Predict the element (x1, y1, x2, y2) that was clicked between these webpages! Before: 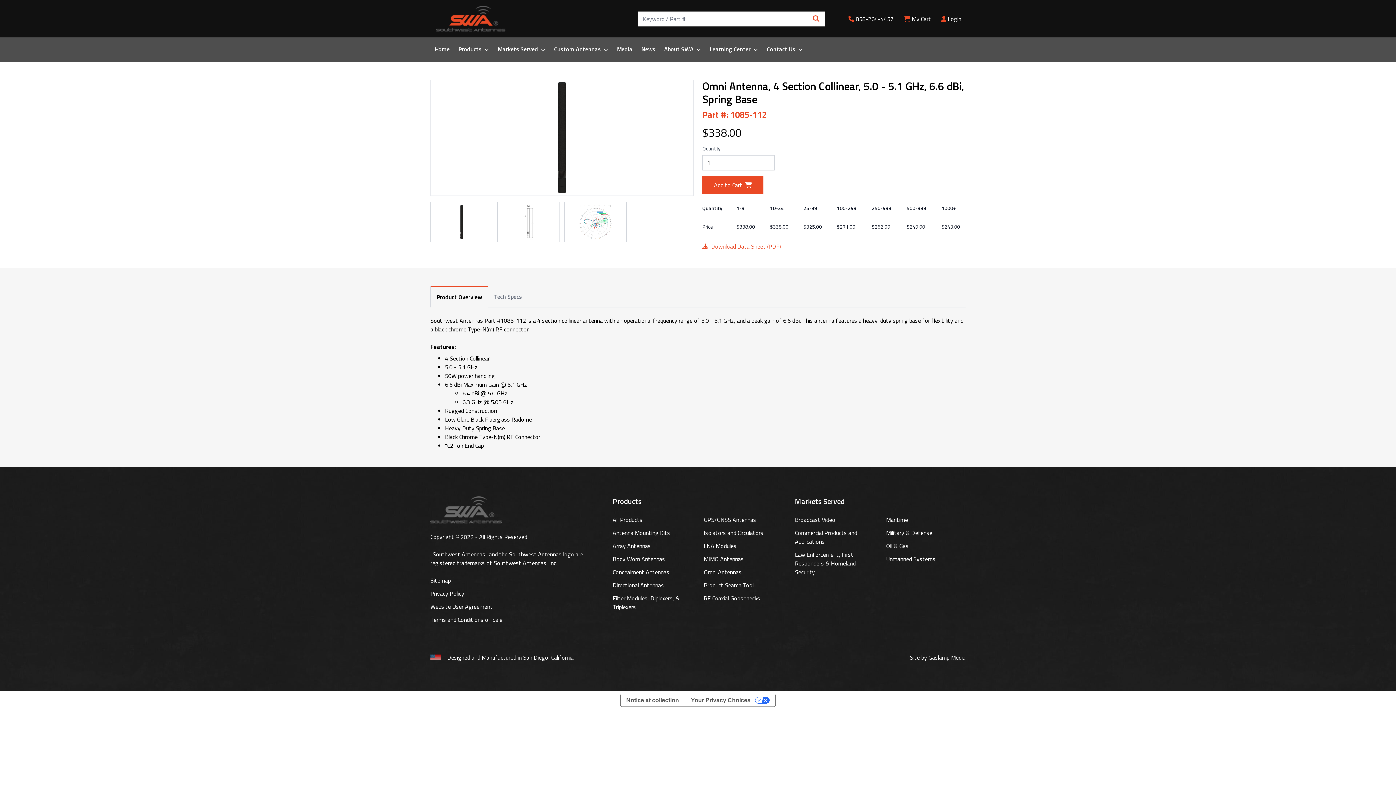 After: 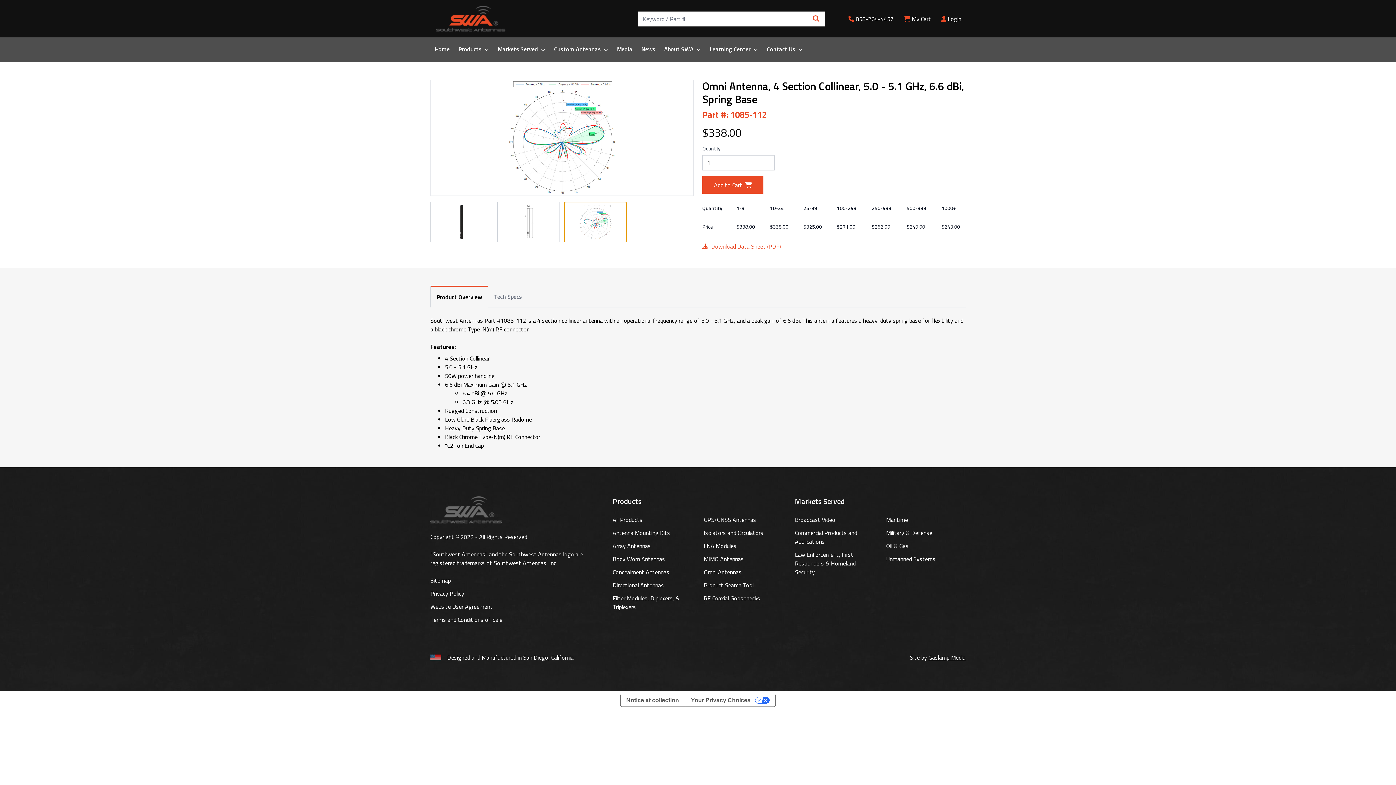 Action: bbox: (564, 201, 626, 242)